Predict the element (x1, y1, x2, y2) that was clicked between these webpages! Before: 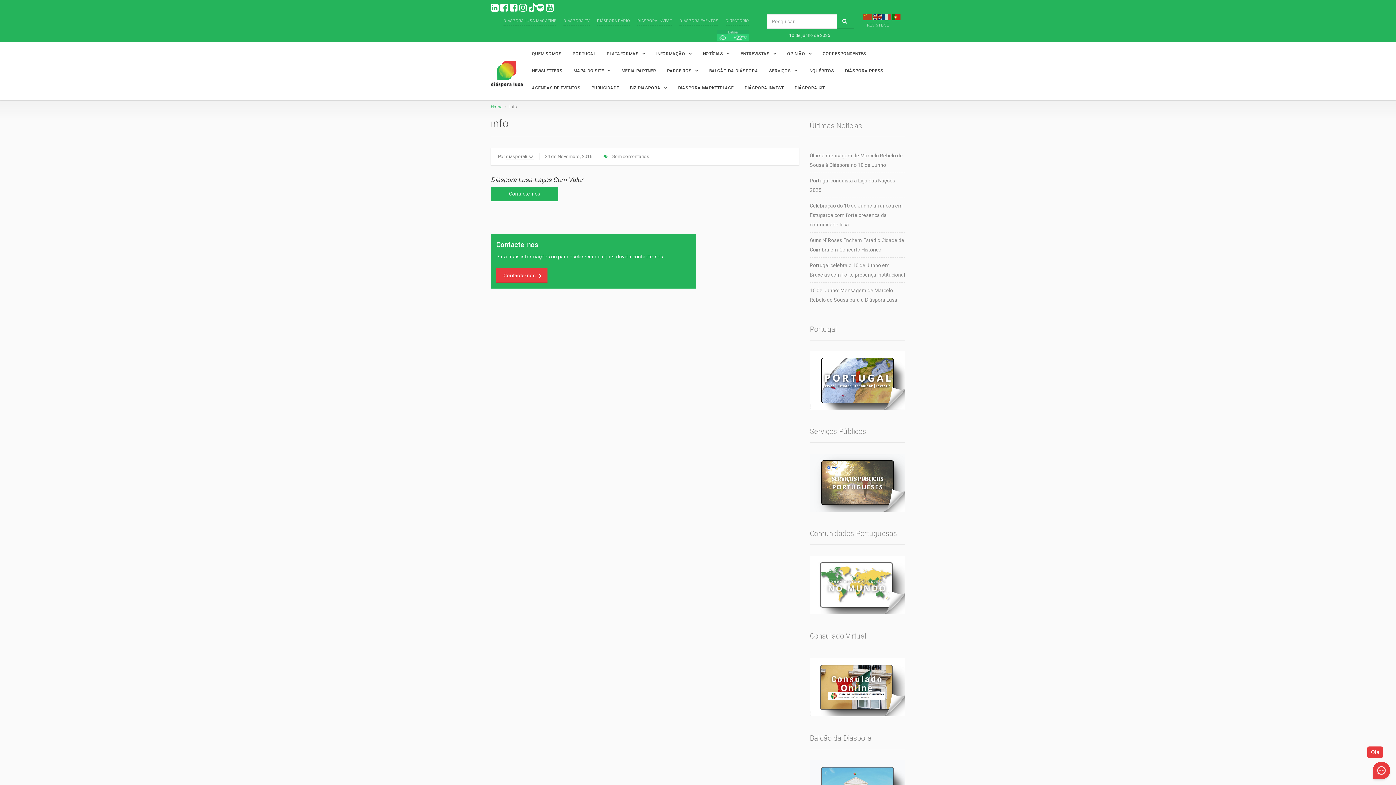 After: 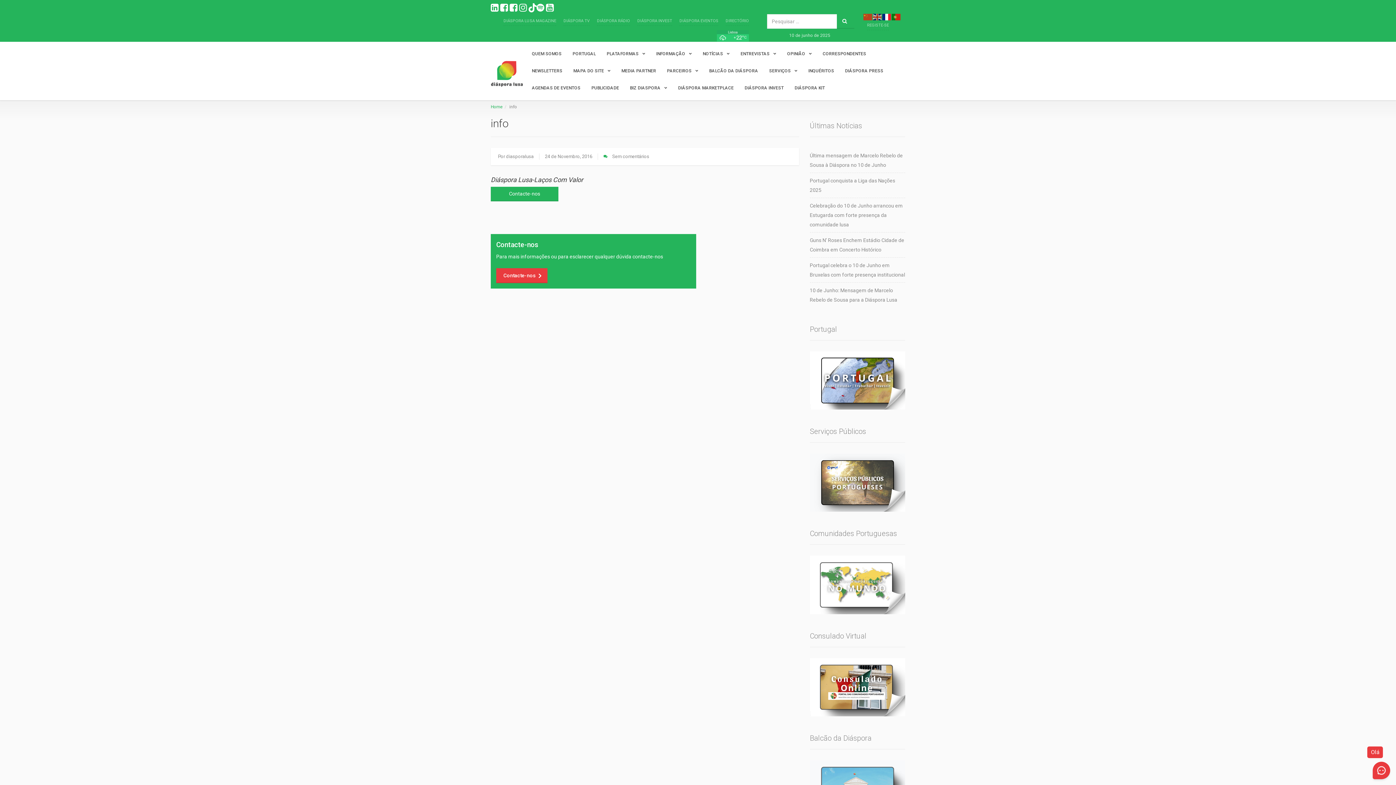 Action: bbox: (882, 14, 892, 19)